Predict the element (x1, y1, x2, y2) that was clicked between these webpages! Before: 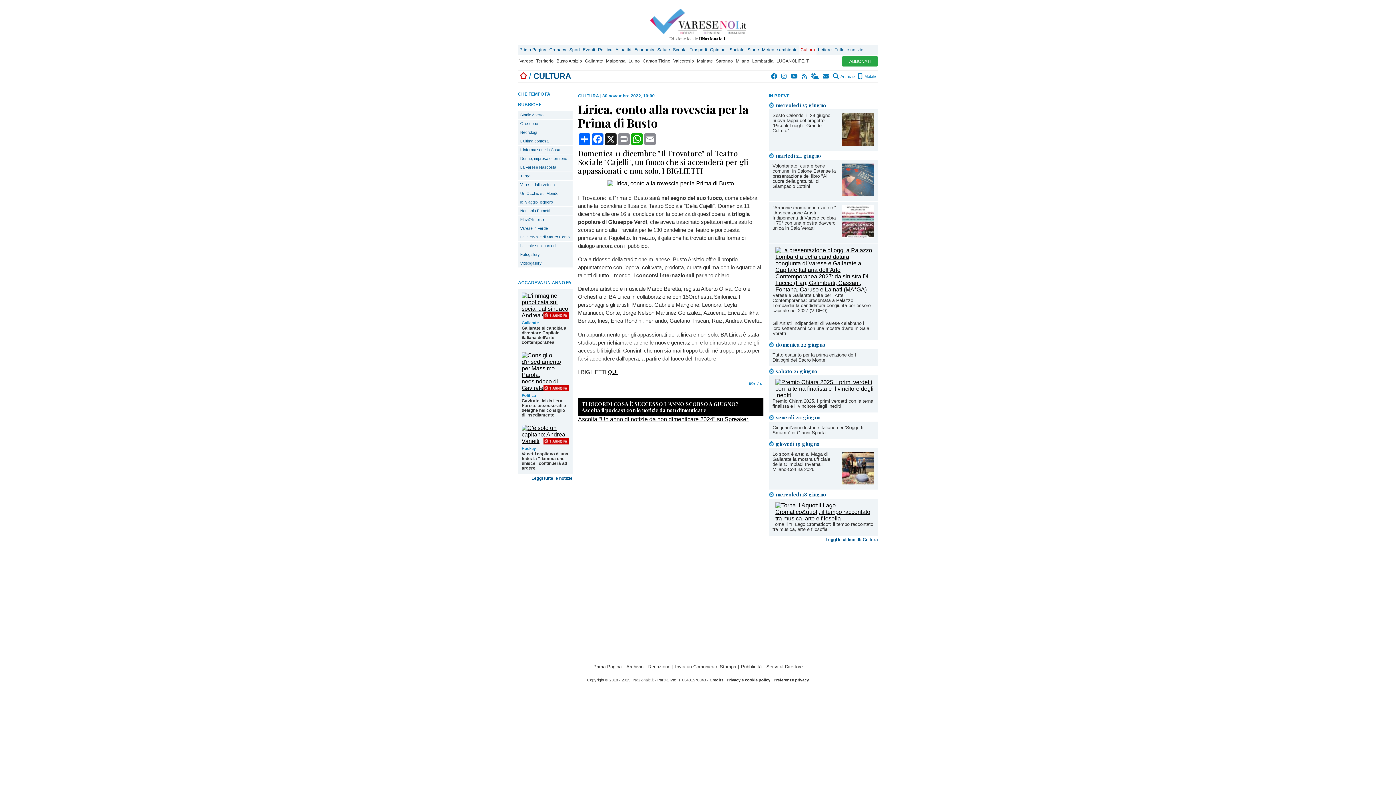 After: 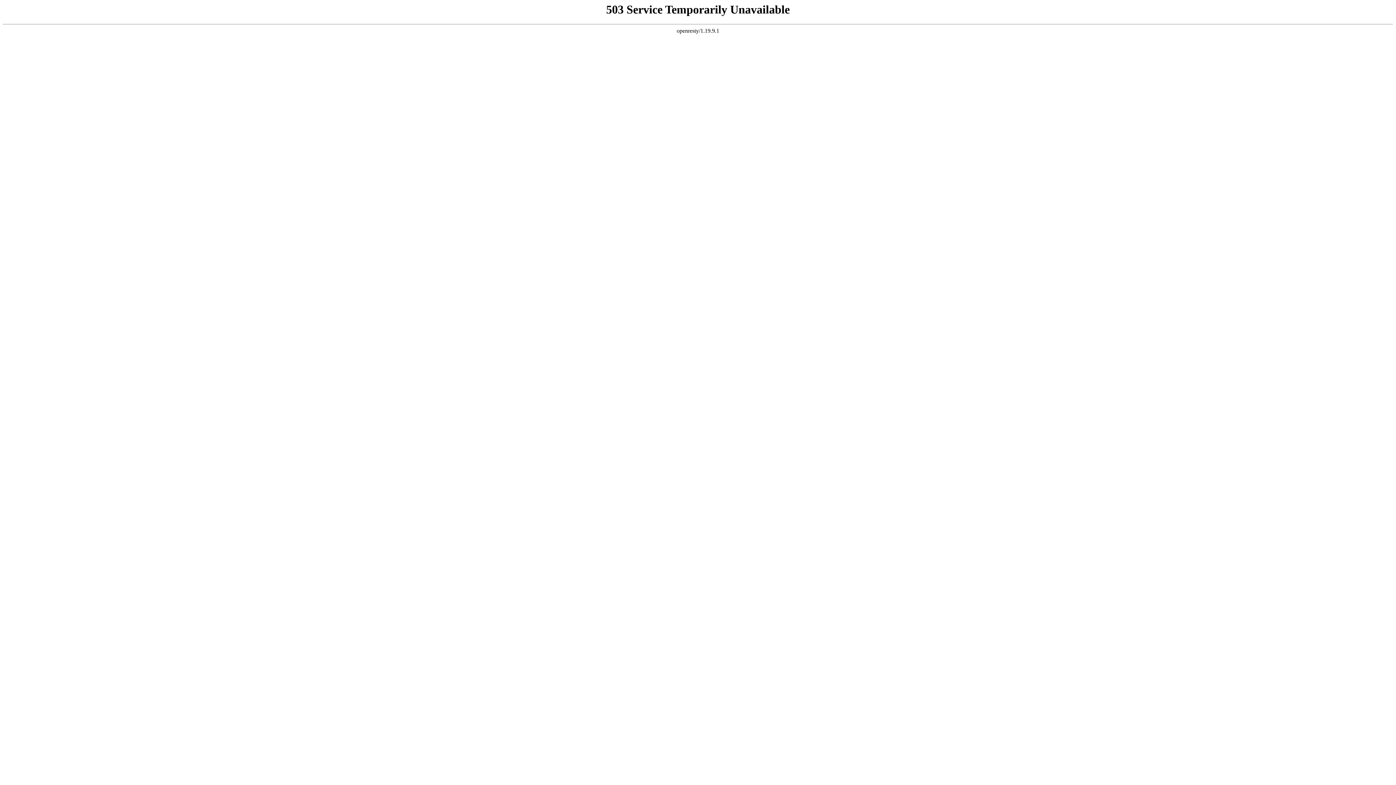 Action: bbox: (672, 56, 695, 66) label: Valceresio